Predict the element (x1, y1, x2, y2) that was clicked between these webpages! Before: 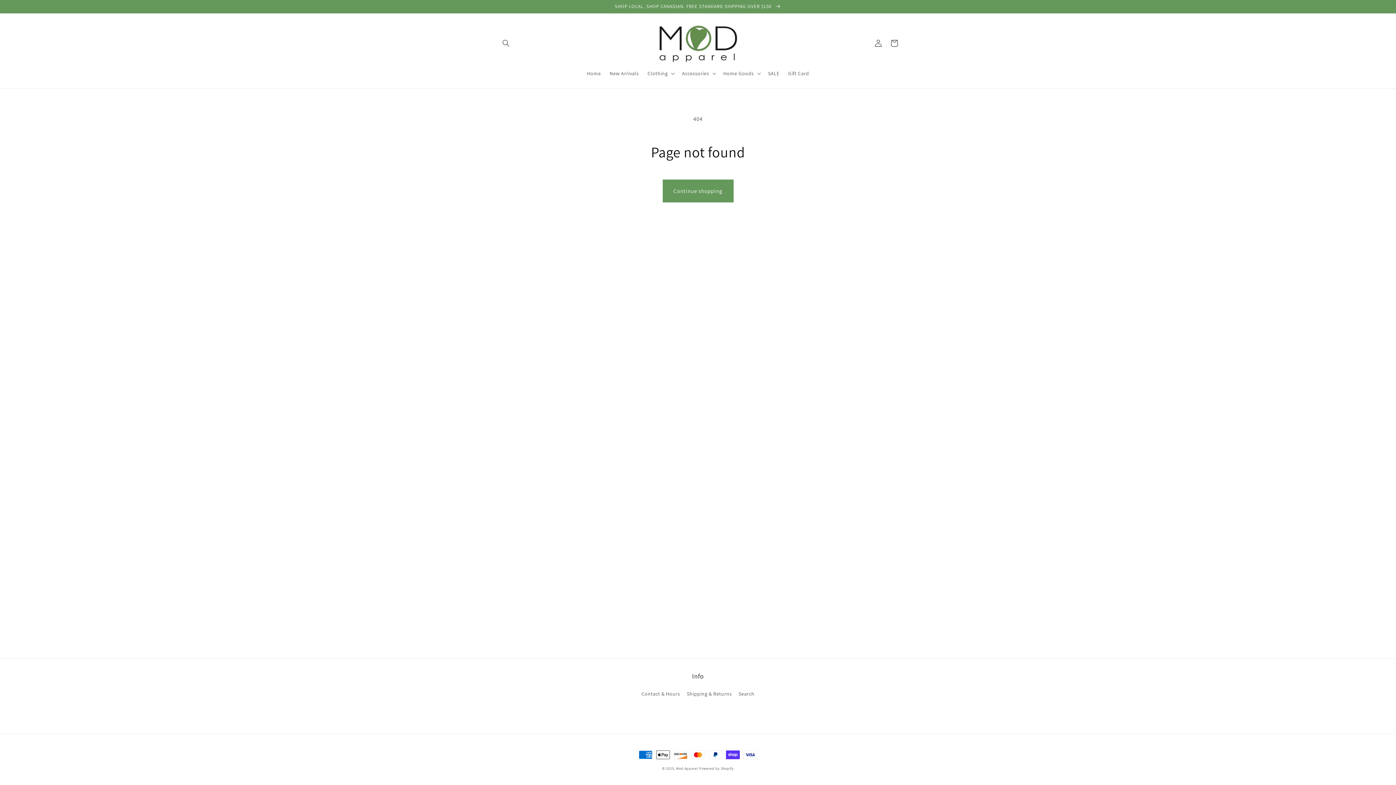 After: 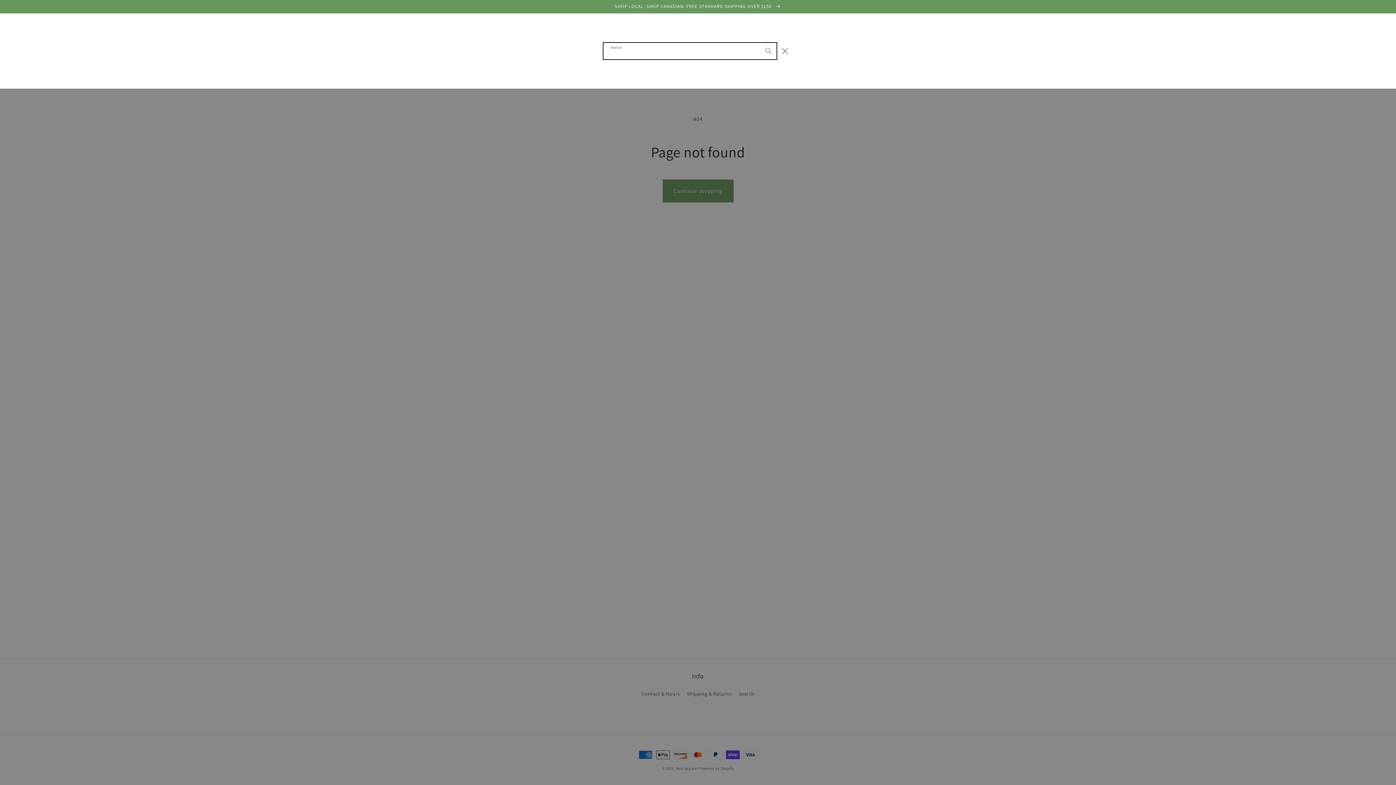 Action: bbox: (498, 35, 514, 51) label: Search